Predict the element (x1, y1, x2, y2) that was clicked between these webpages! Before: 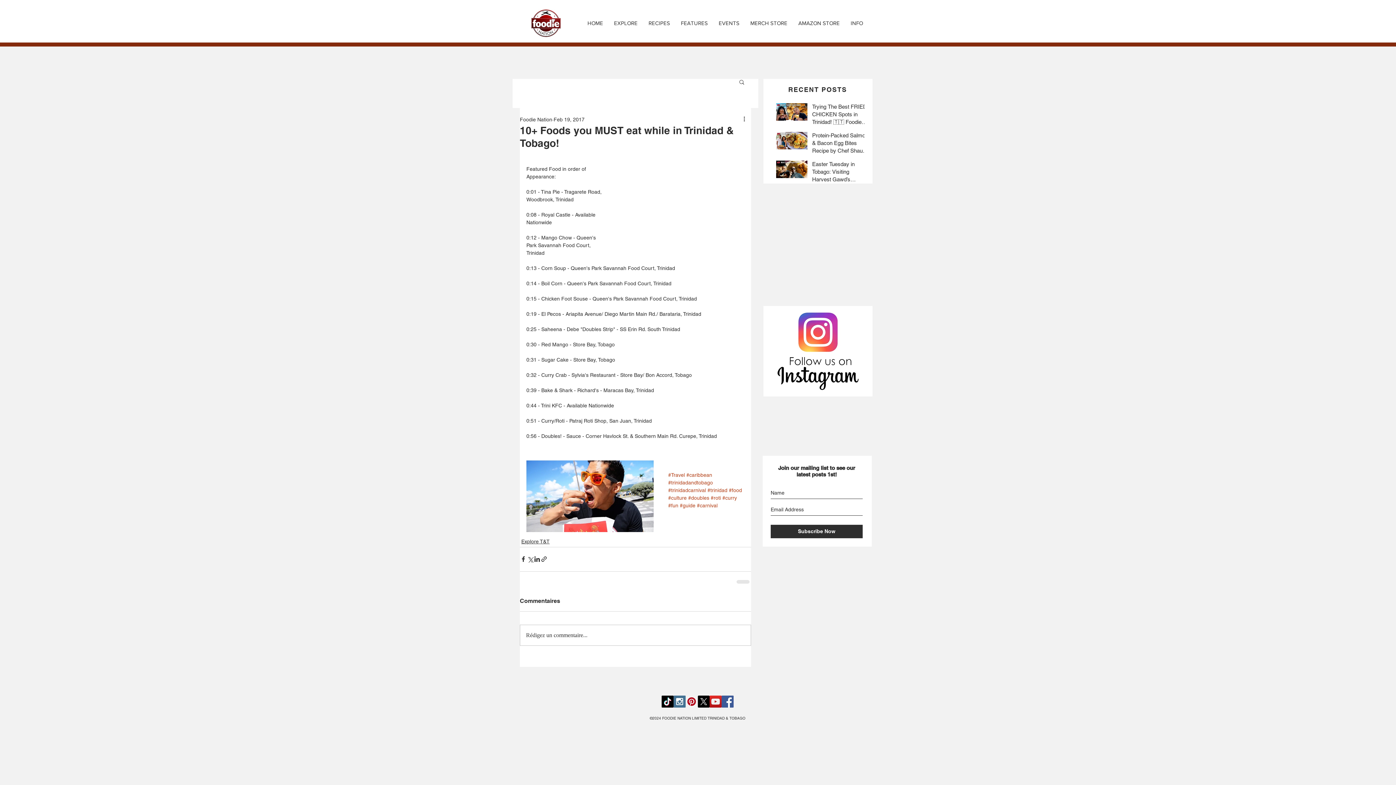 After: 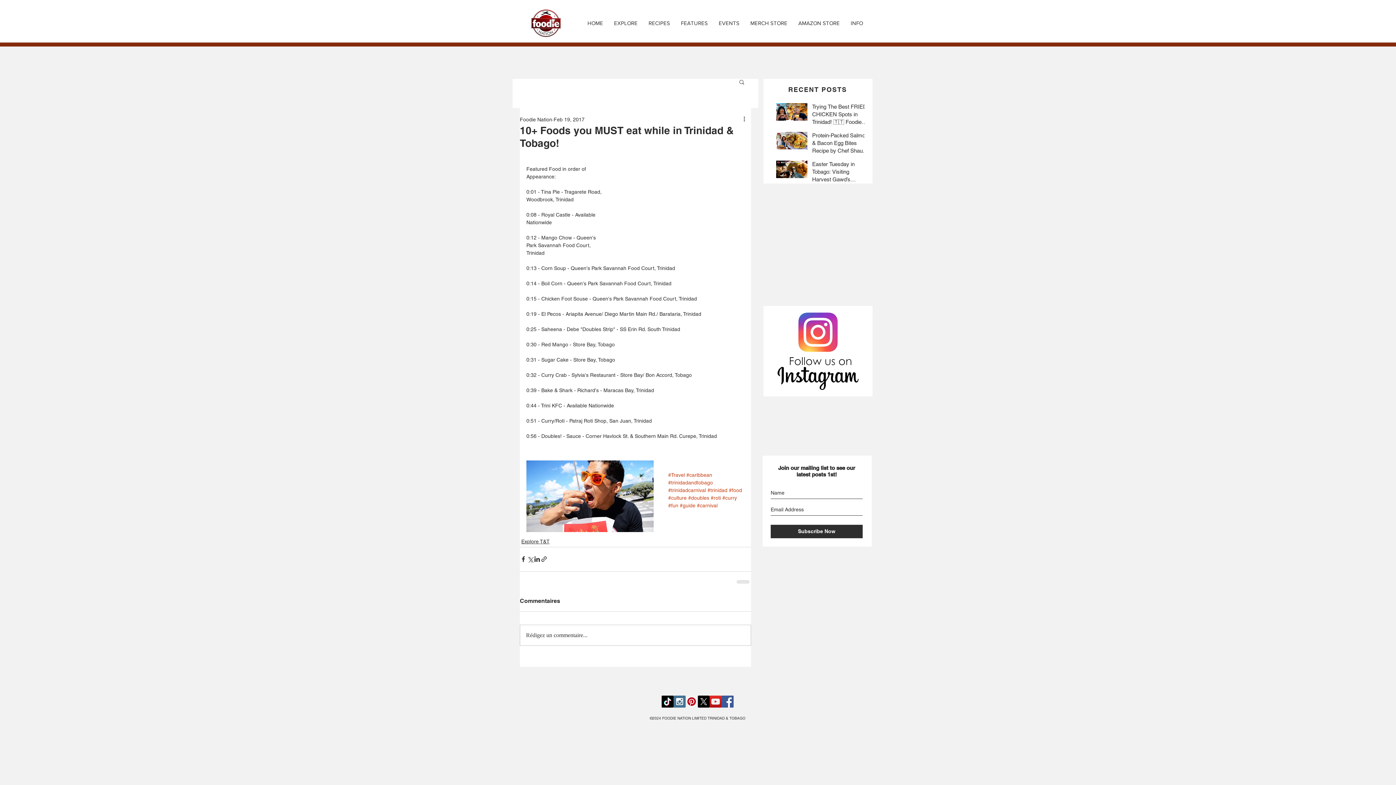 Action: label: Pinterest Social Icon bbox: (685, 695, 697, 707)